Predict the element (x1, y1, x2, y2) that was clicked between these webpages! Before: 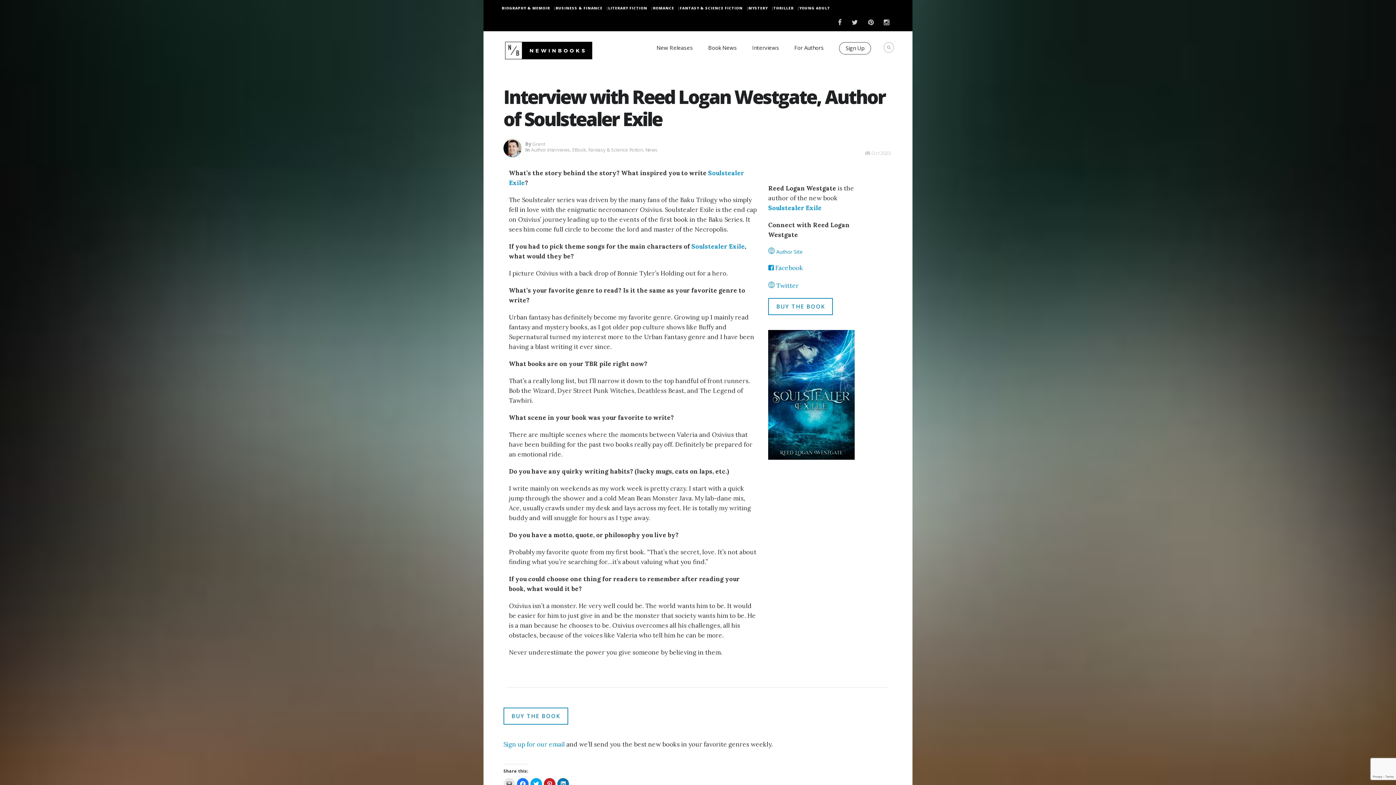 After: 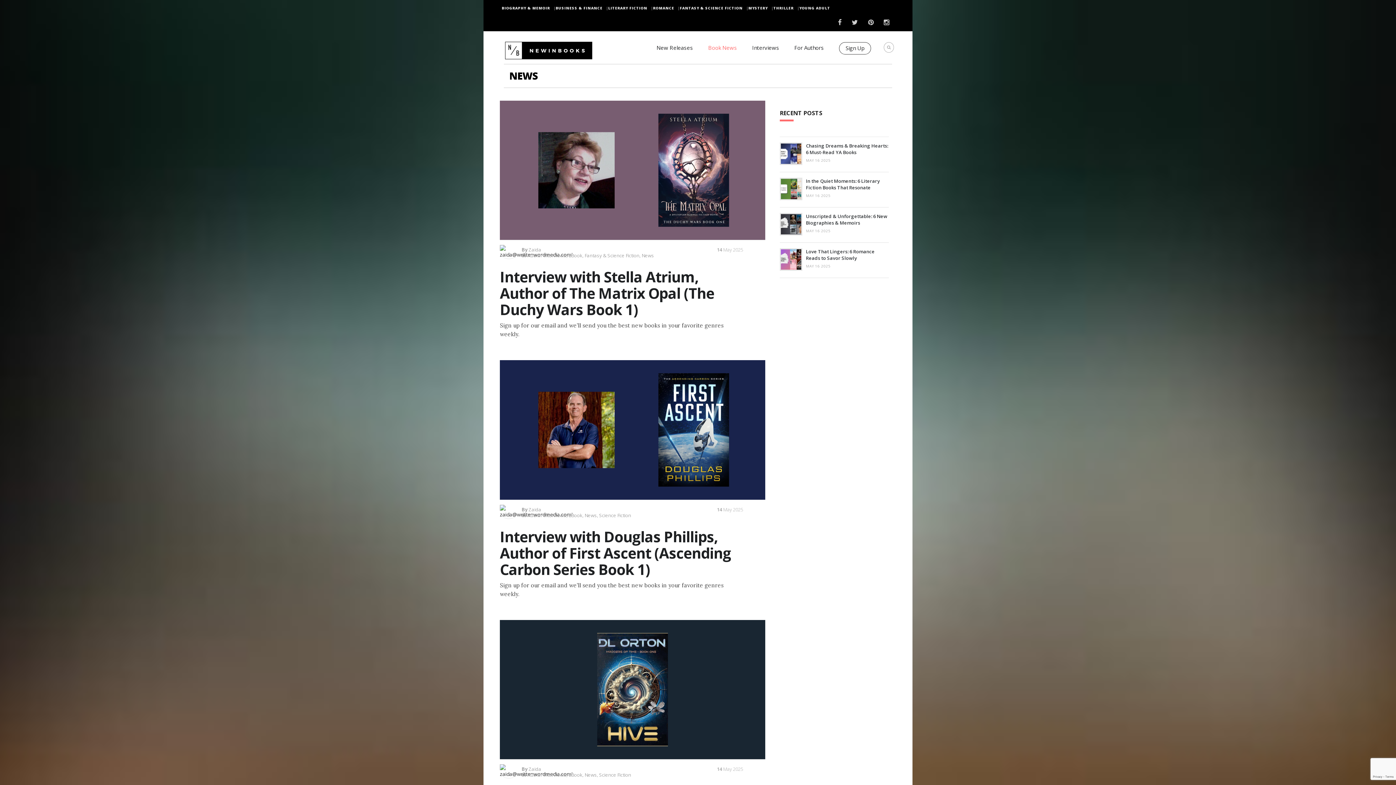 Action: label: Book News bbox: (708, 42, 737, 53)